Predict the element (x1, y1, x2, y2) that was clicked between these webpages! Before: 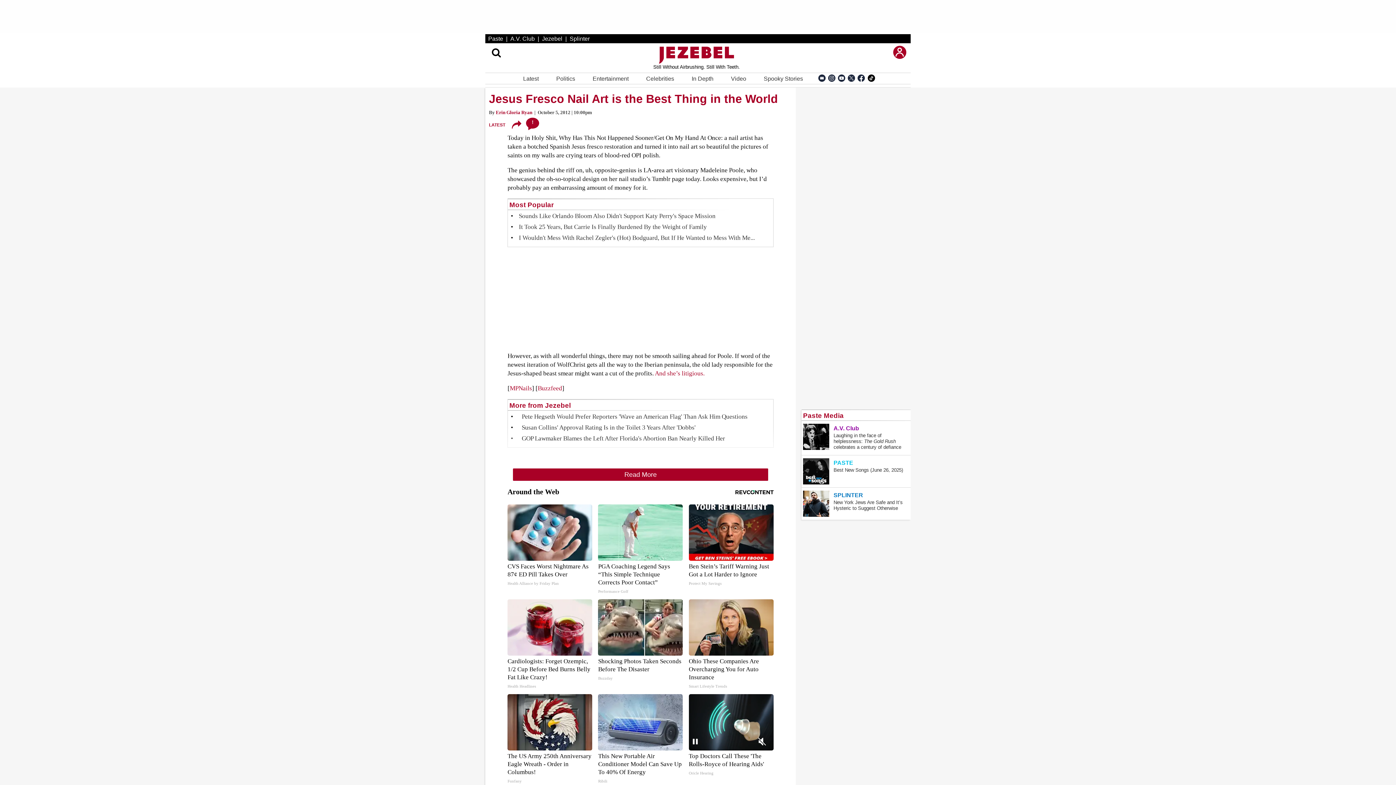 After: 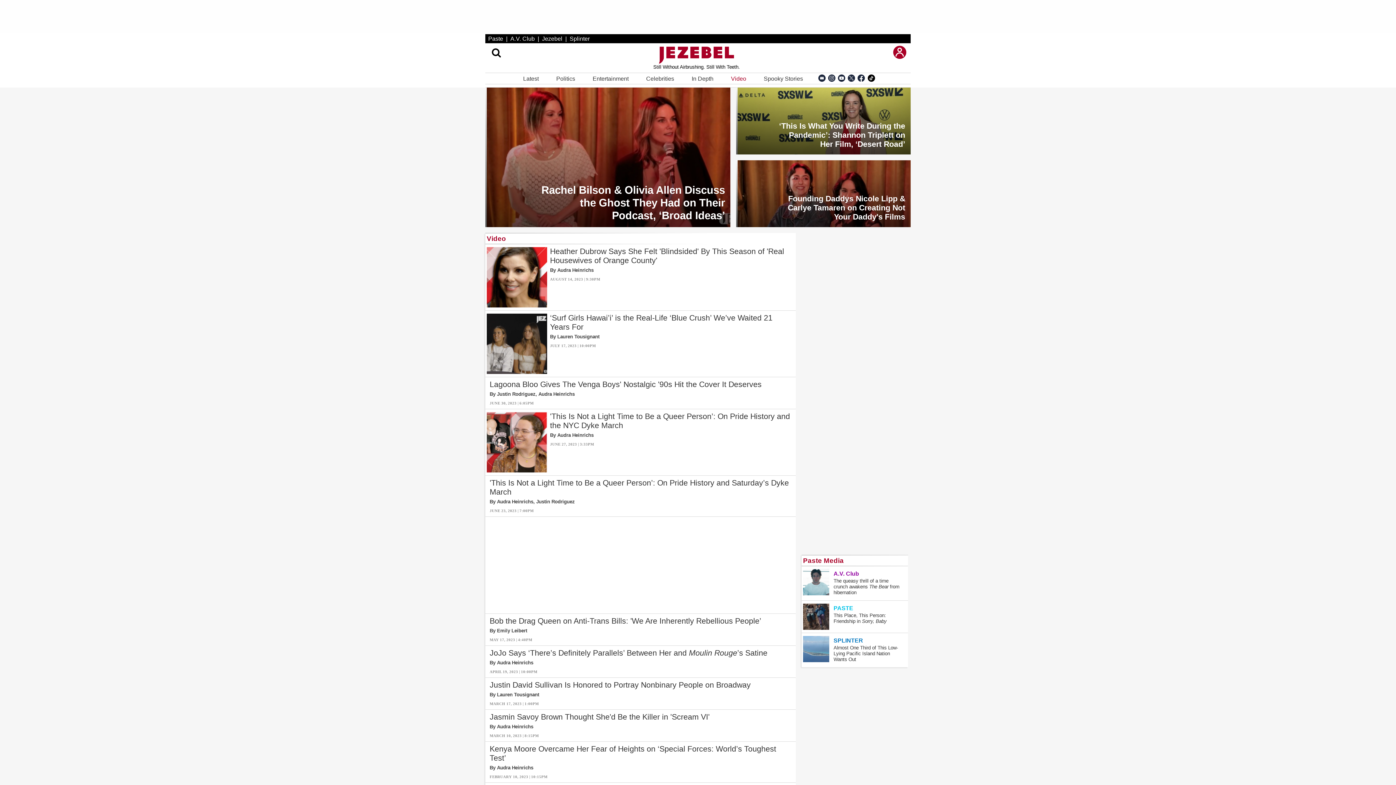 Action: label: Video bbox: (728, 73, 749, 84)